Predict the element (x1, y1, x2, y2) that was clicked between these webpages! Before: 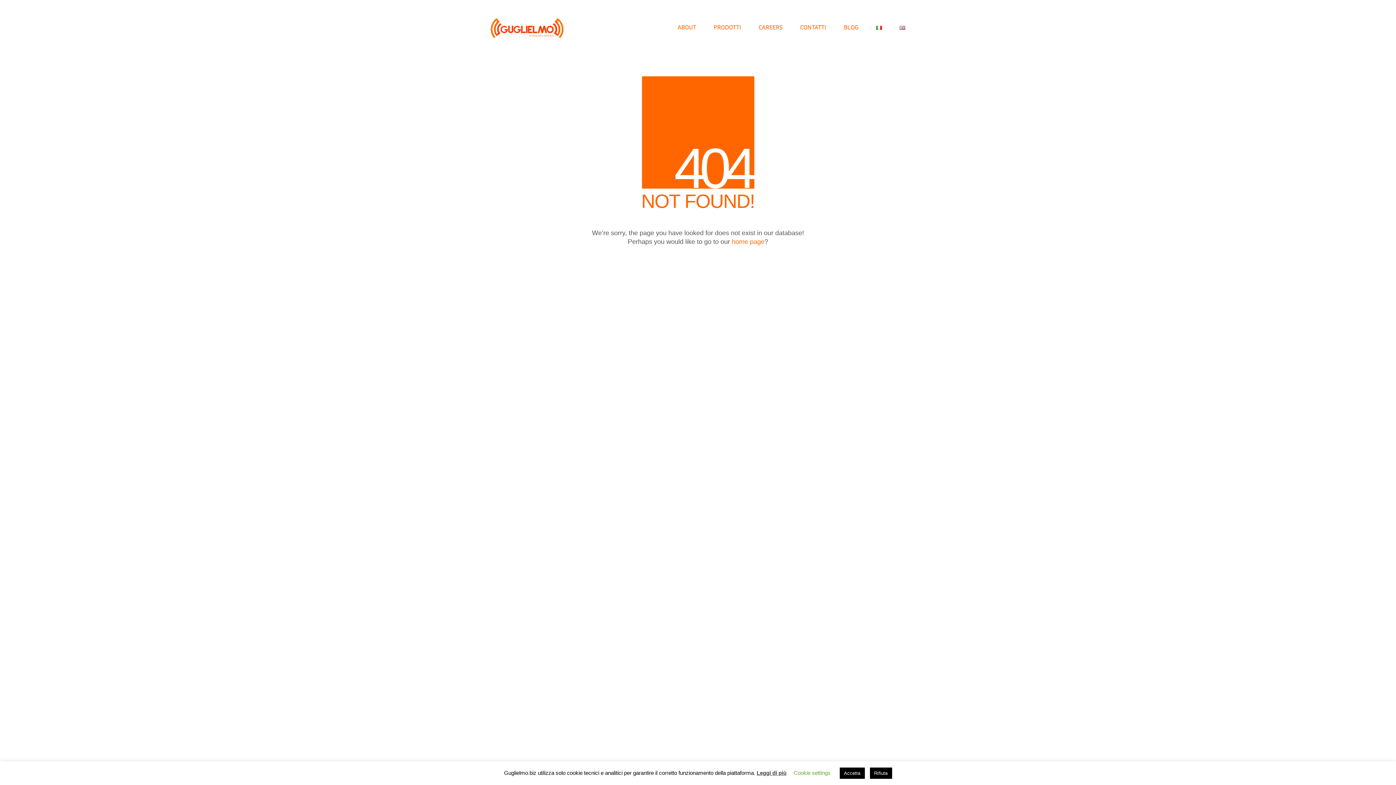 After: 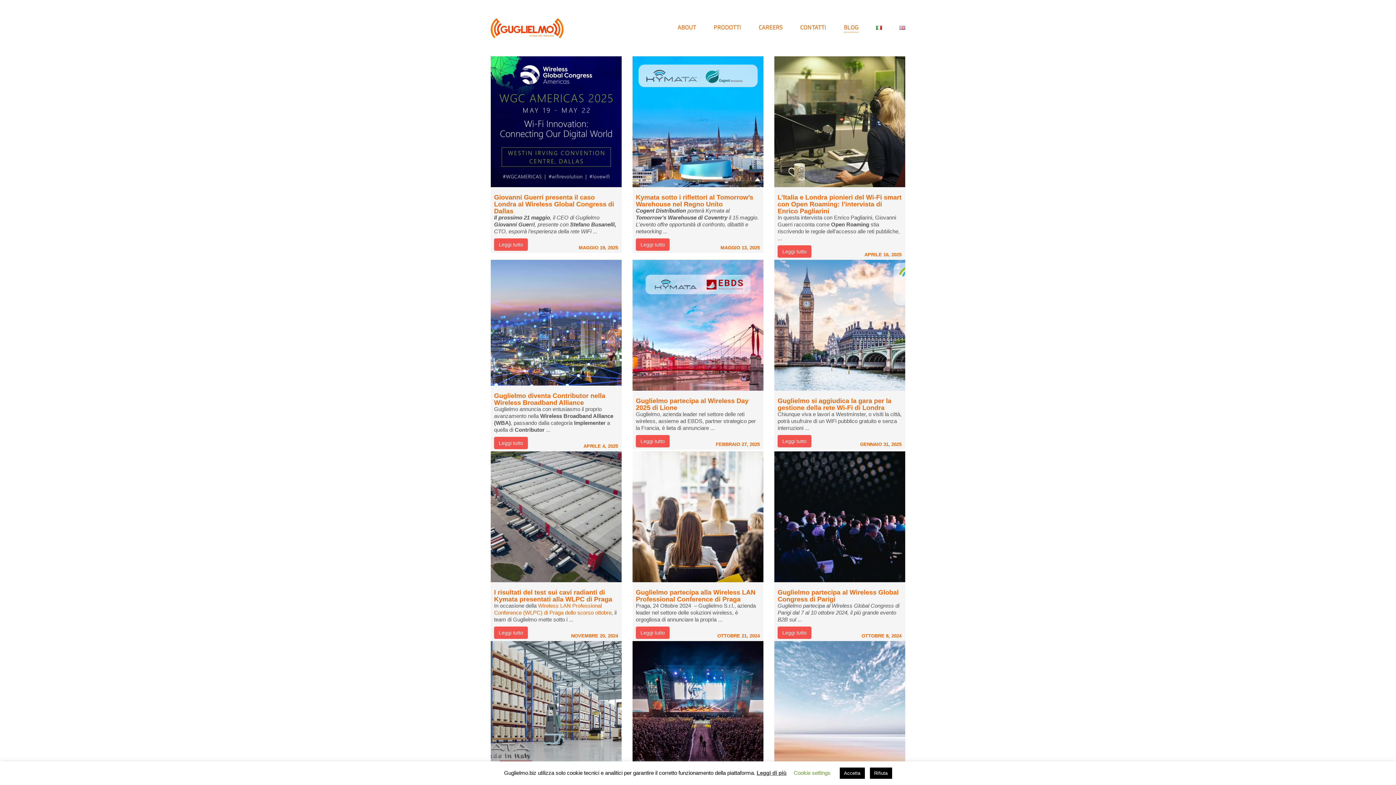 Action: bbox: (844, 24, 858, 31) label: BLOG